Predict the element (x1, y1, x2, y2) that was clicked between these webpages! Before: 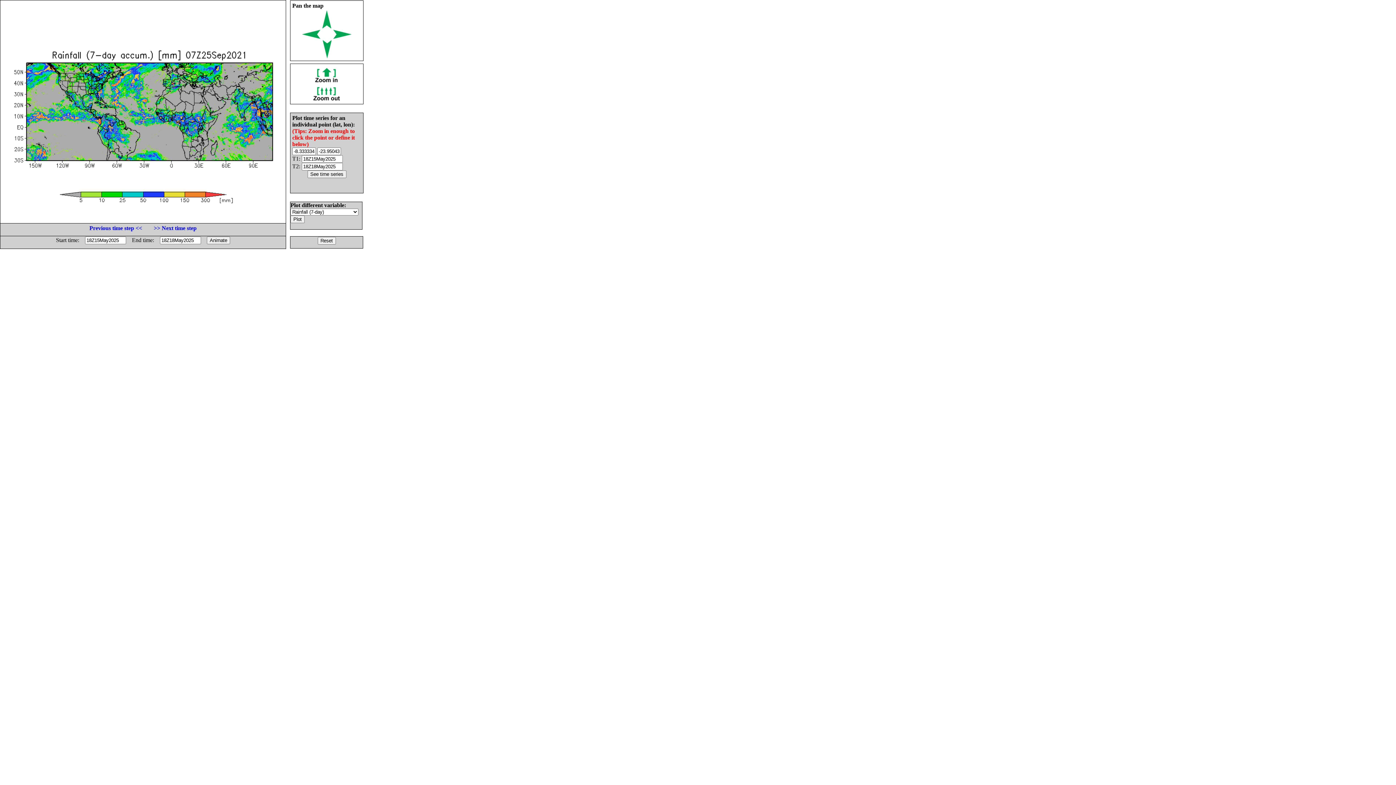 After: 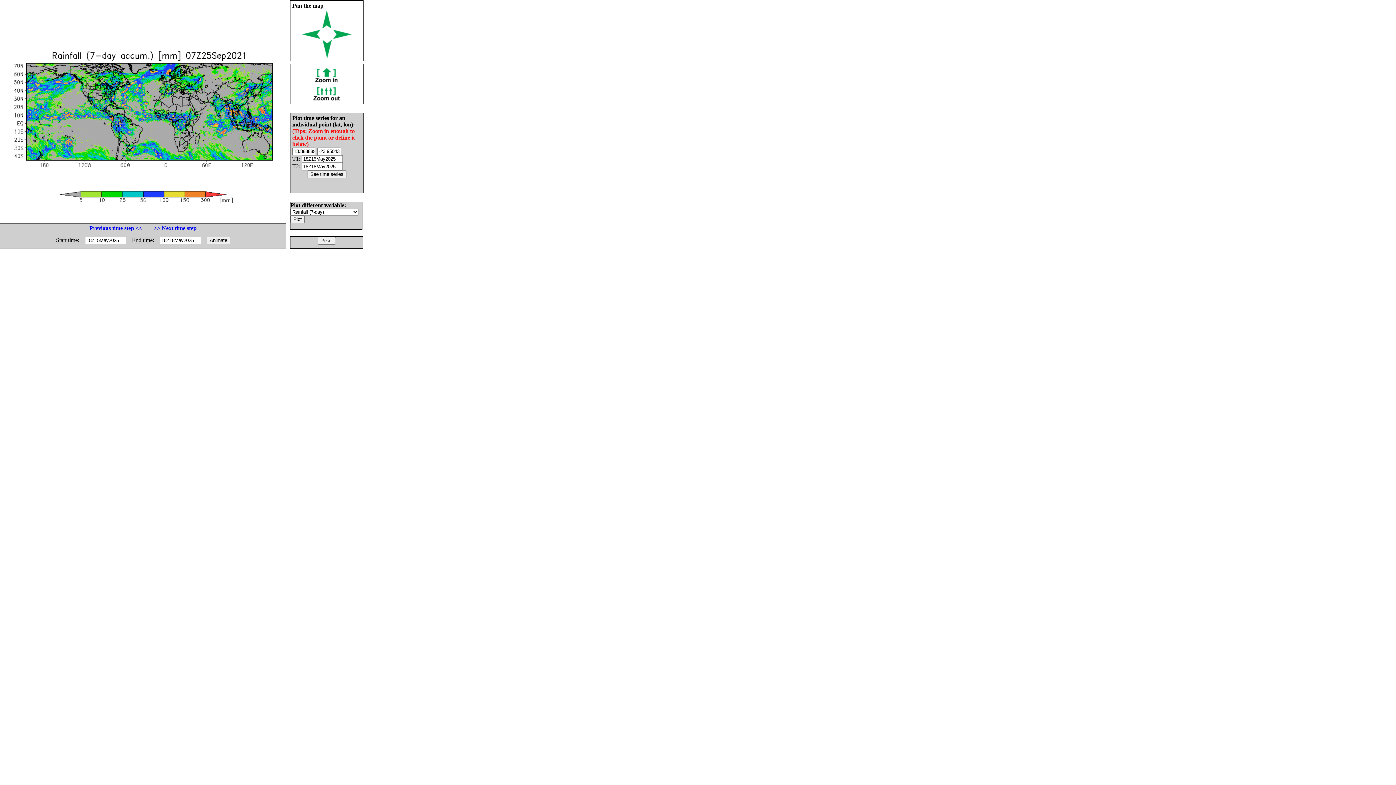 Action: bbox: (312, 95, 341, 101)